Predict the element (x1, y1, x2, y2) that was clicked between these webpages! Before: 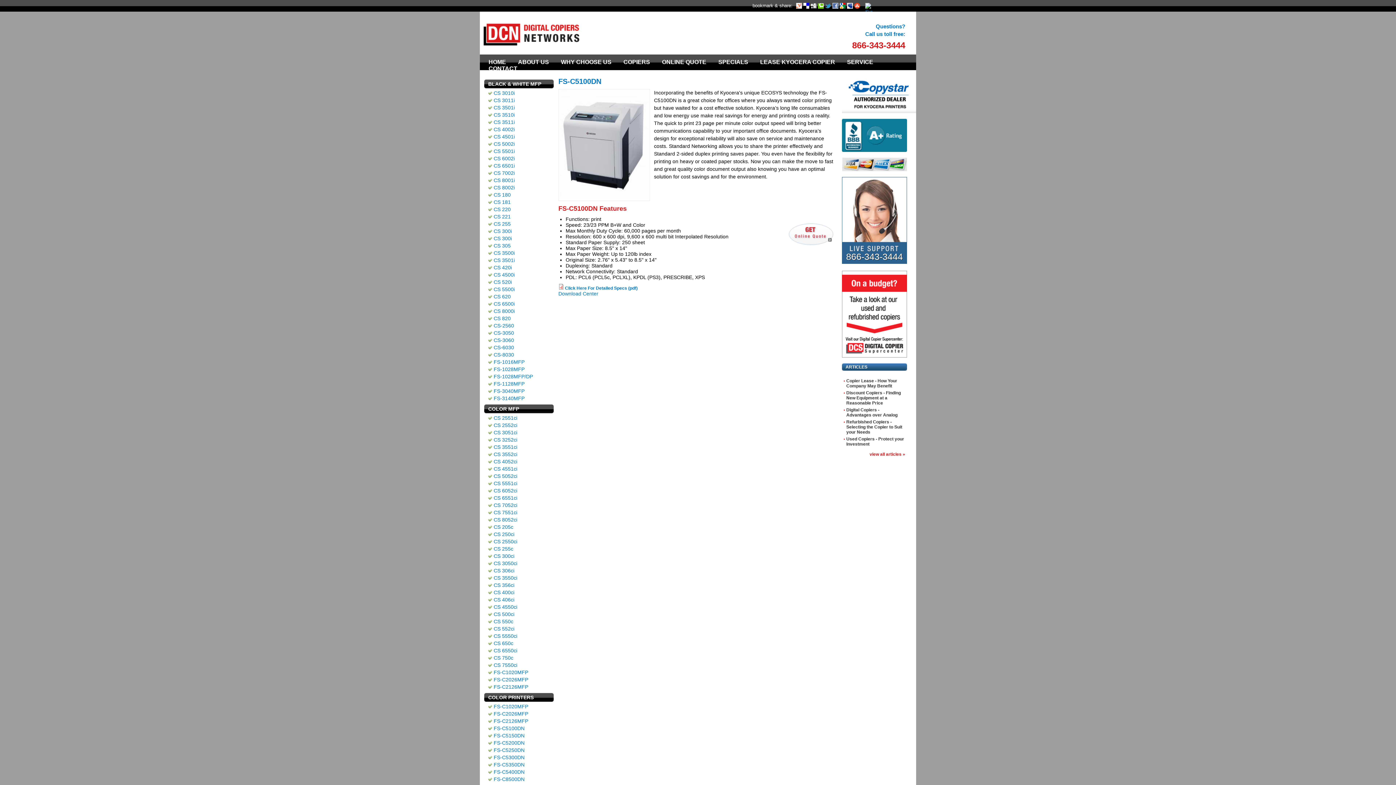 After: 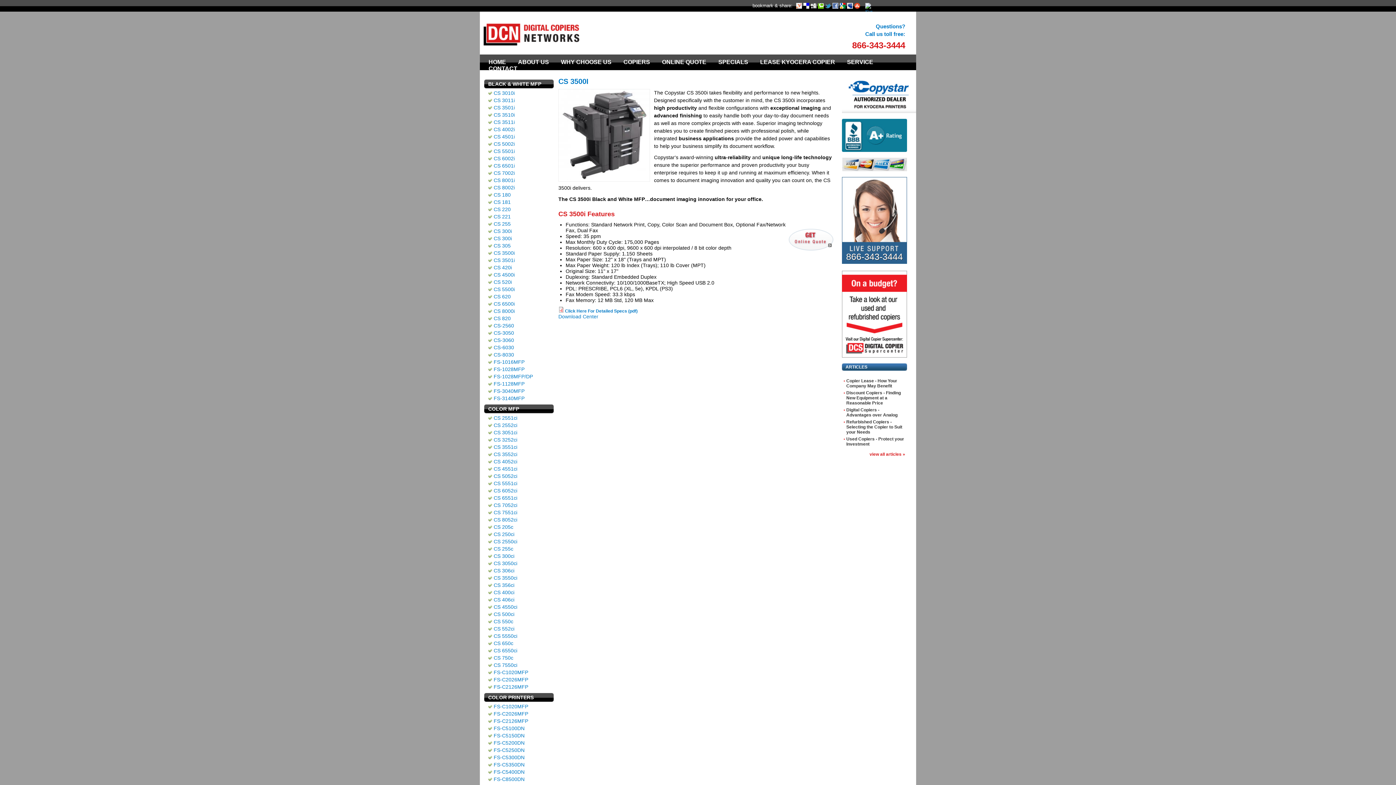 Action: label: CS 3500i bbox: (488, 250, 553, 257)